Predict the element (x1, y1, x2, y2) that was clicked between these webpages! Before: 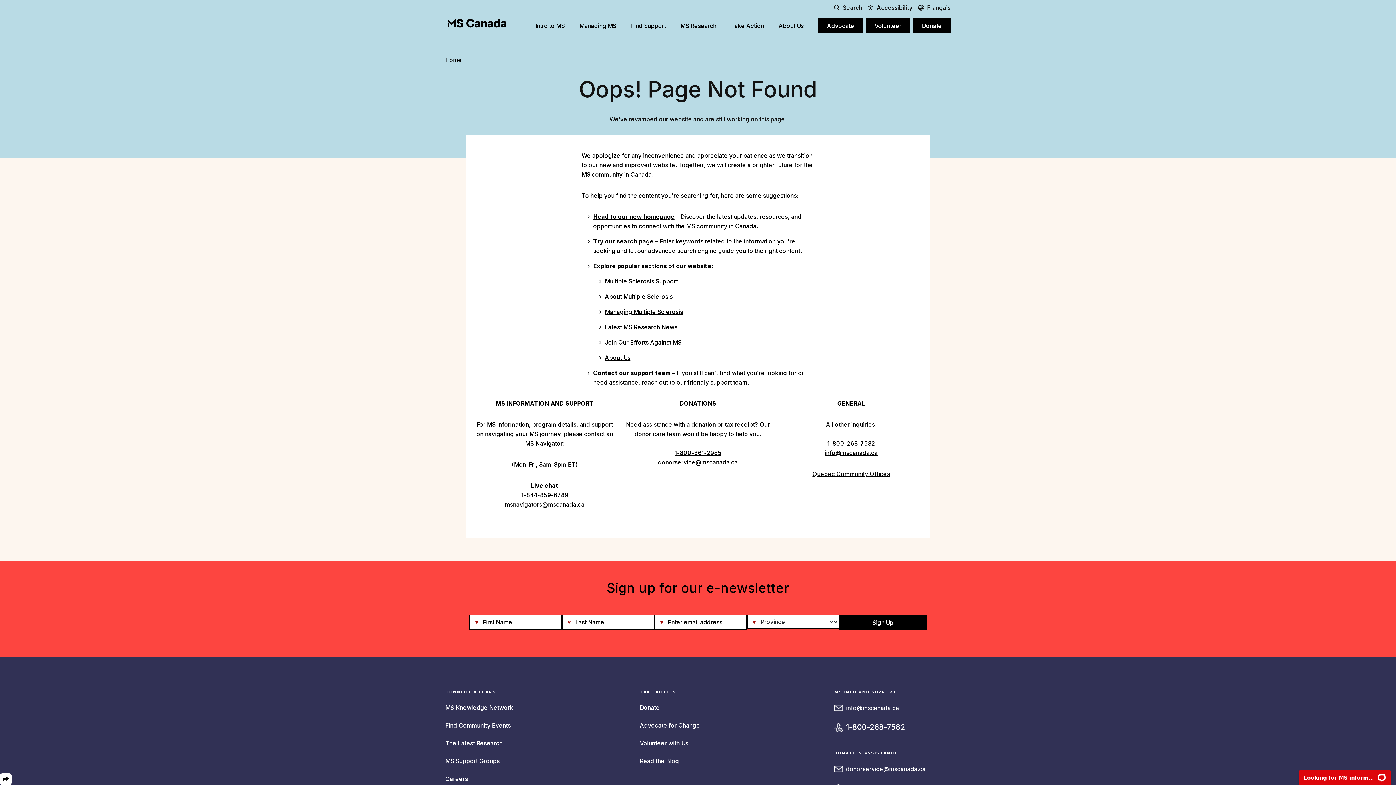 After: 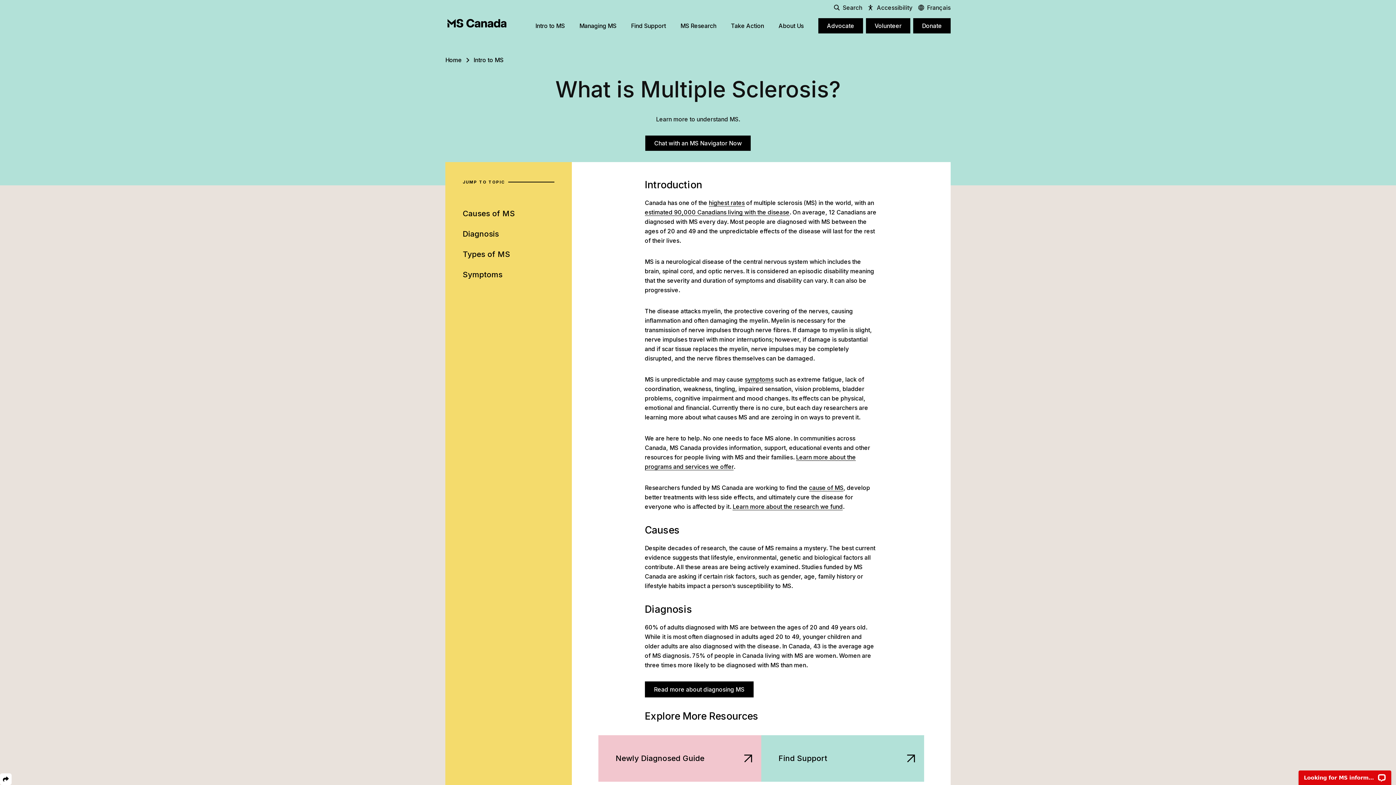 Action: label: About Multiple Sclerosis bbox: (605, 293, 672, 300)